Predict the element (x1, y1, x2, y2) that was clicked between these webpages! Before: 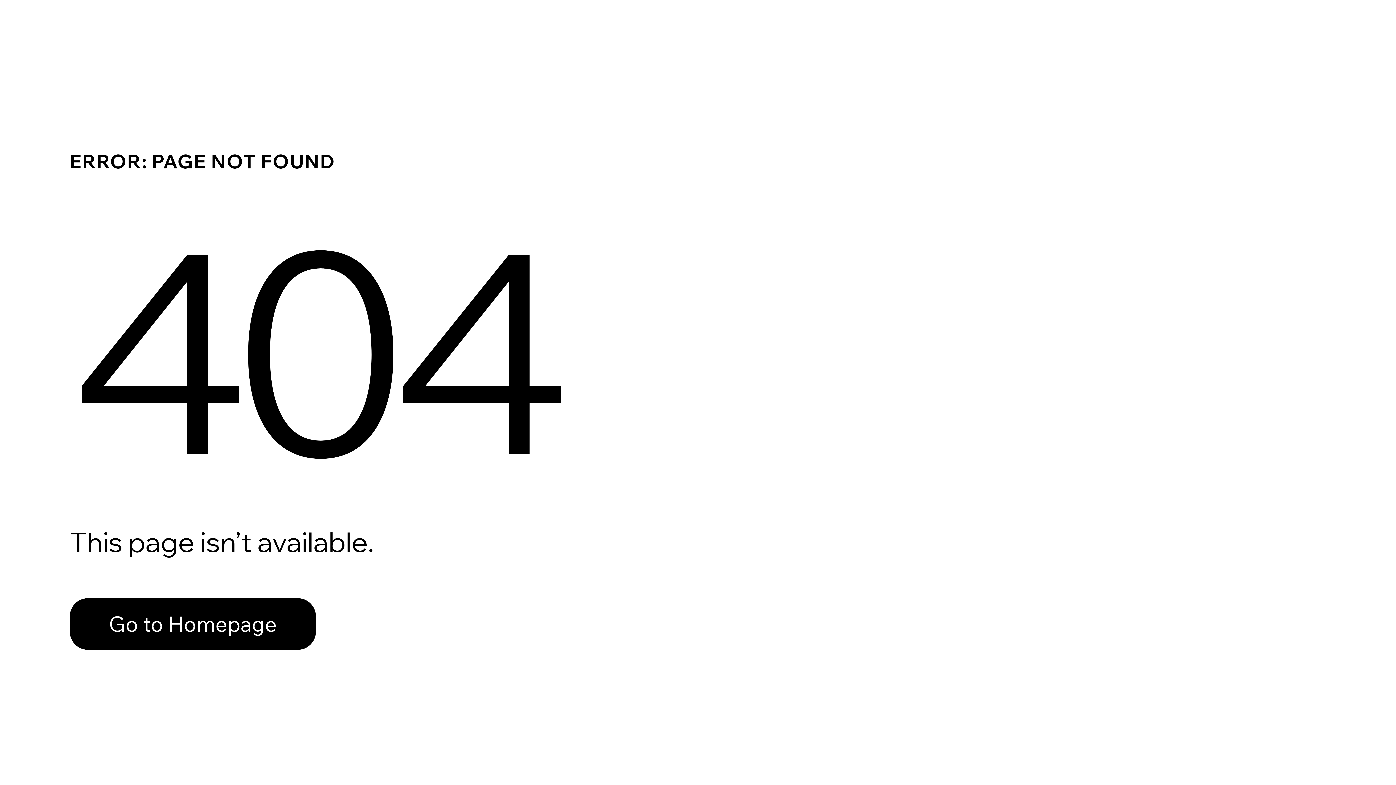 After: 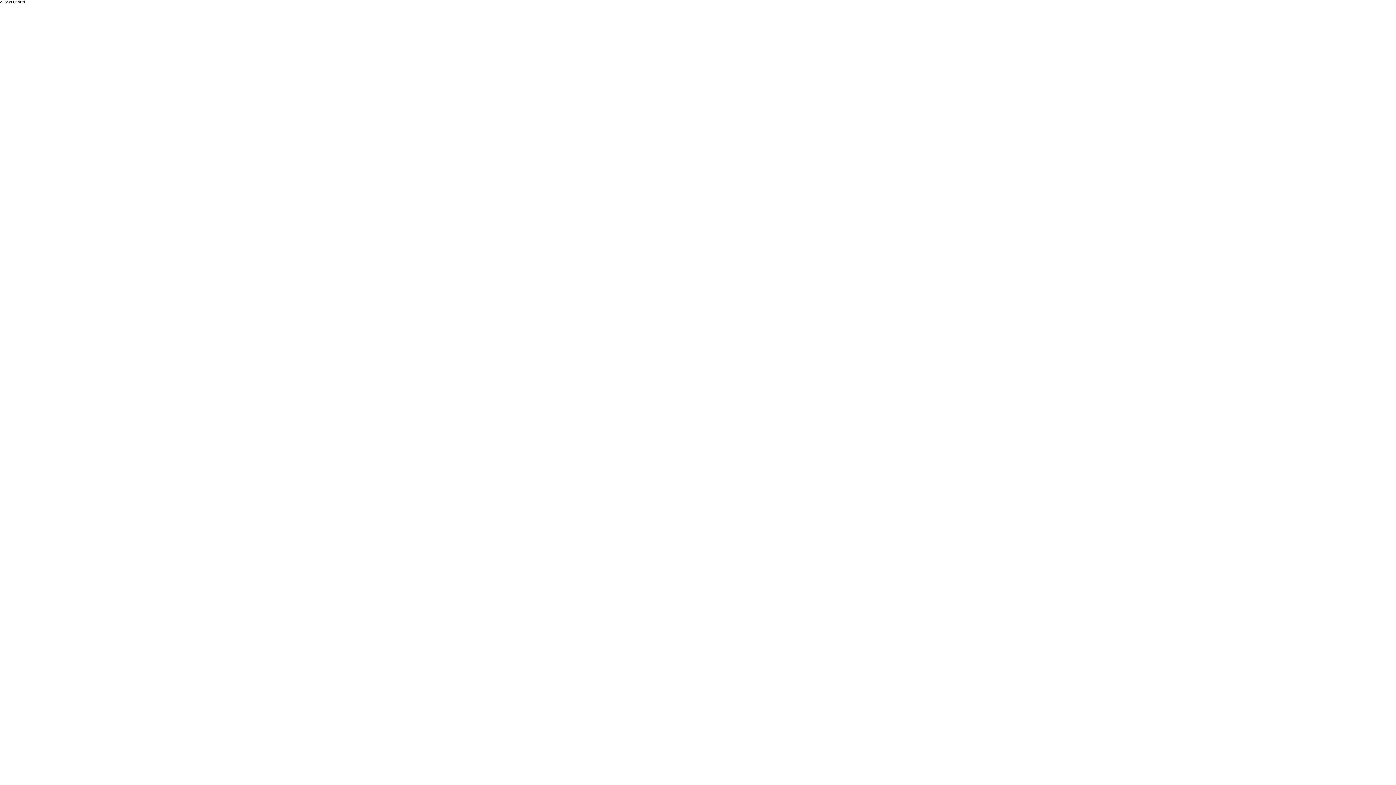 Action: label: Go to Homepage bbox: (69, 582, 768, 659)